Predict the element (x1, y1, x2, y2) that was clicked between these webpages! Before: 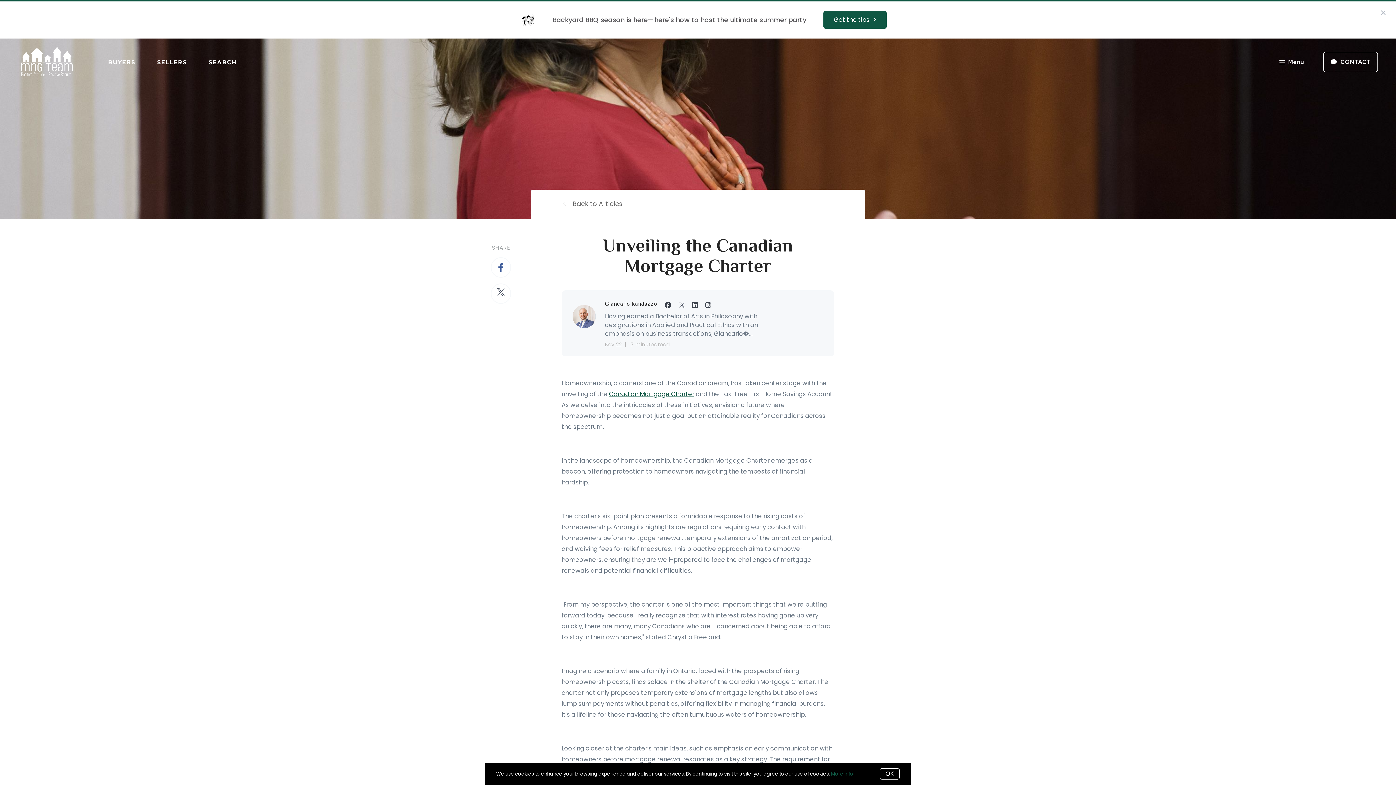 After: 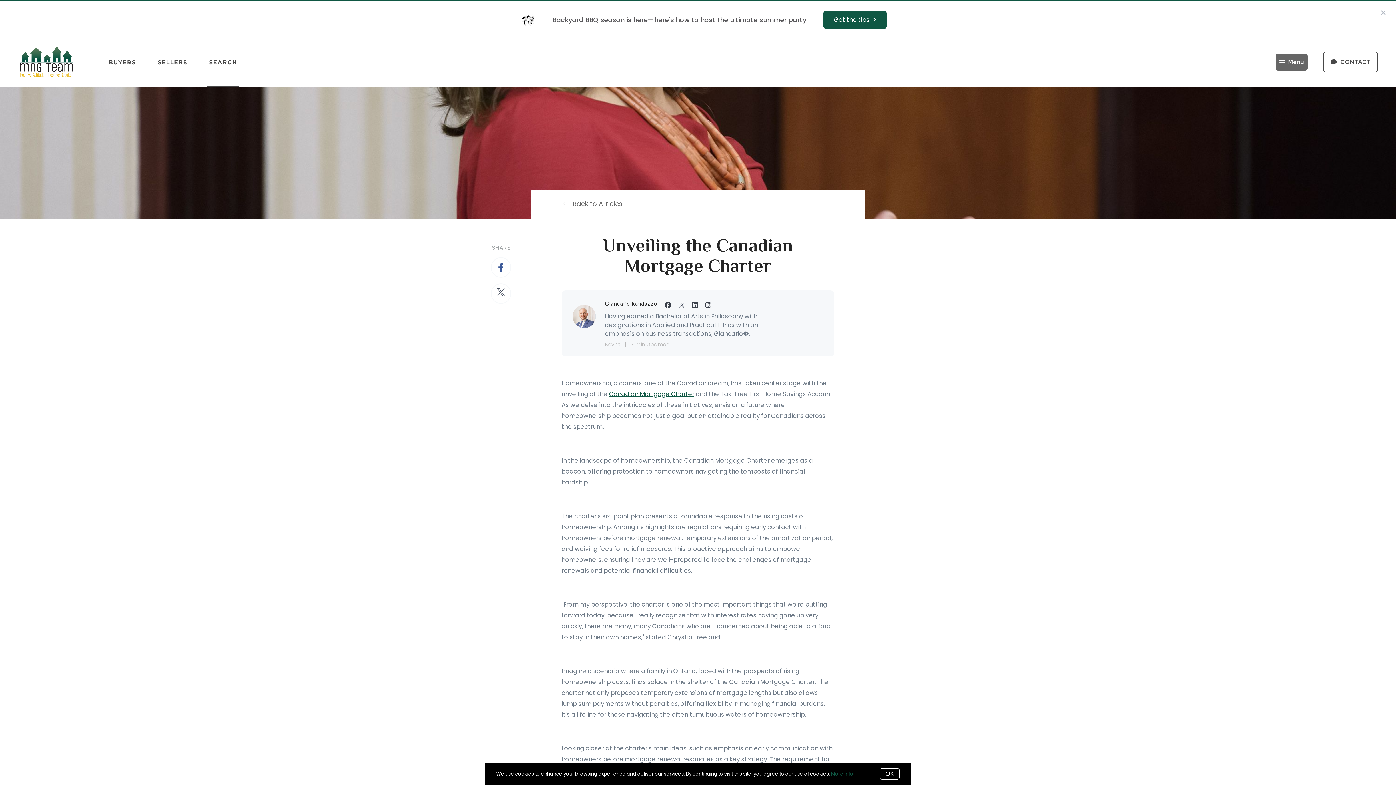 Action: label: SEARCH bbox: (208, 51, 236, 72)